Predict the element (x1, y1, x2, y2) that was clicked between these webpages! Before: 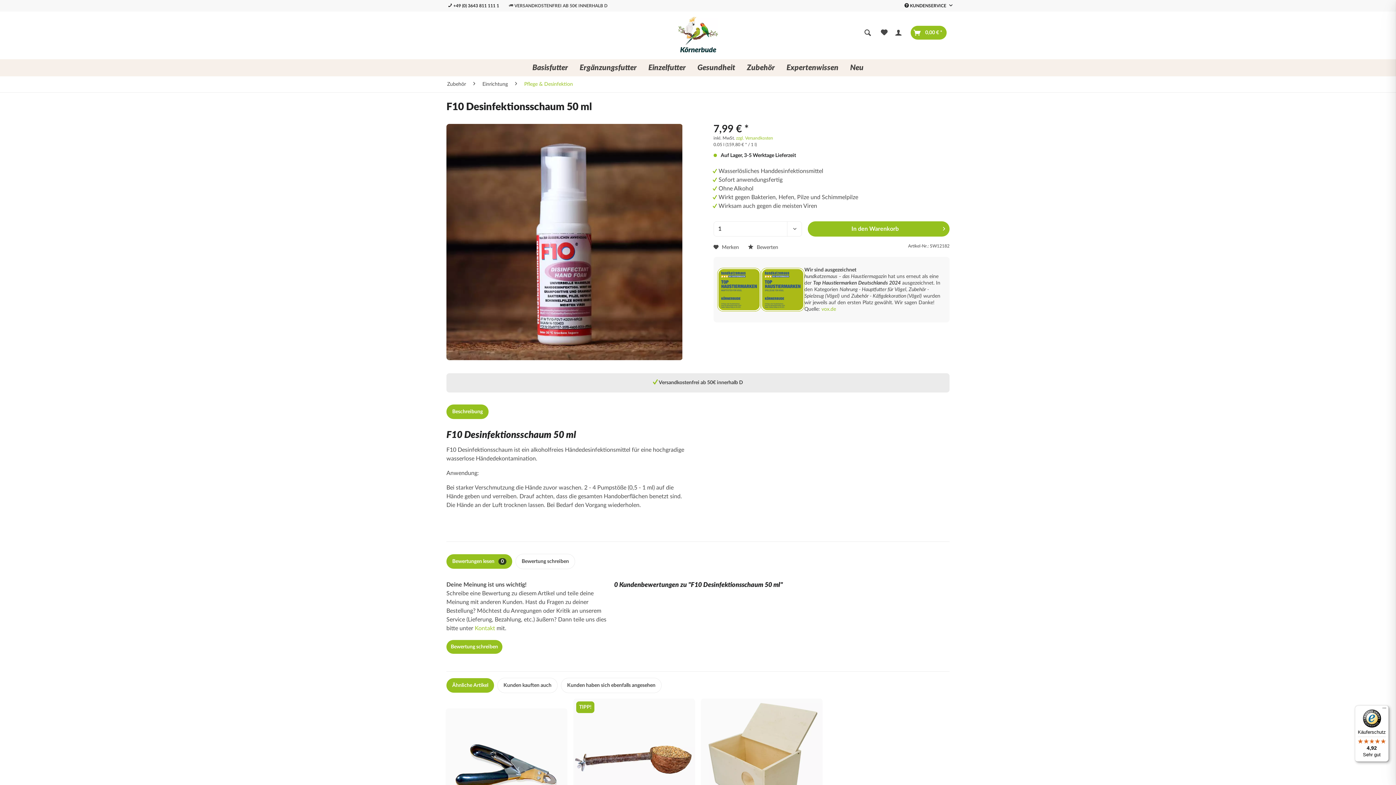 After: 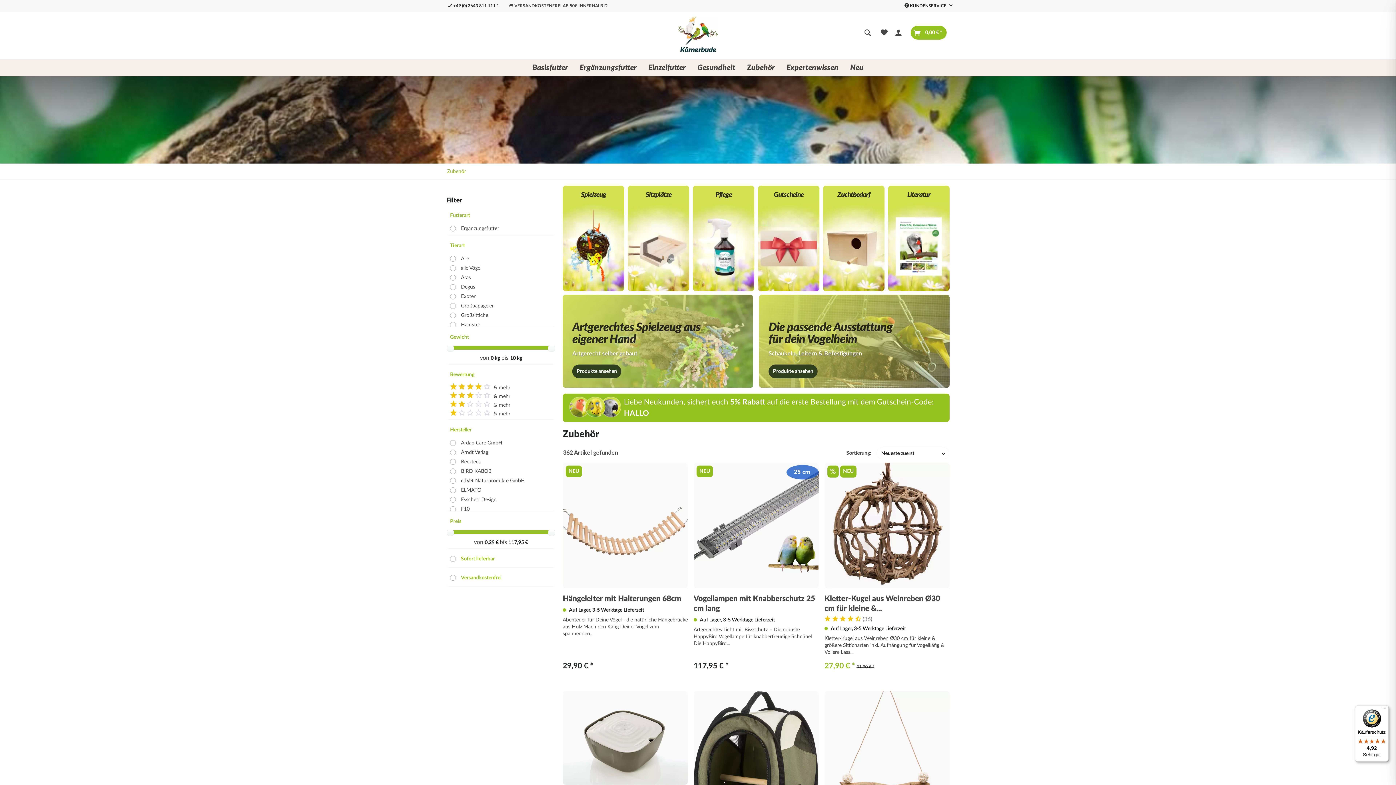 Action: label: Zubehör bbox: (741, 59, 780, 76)